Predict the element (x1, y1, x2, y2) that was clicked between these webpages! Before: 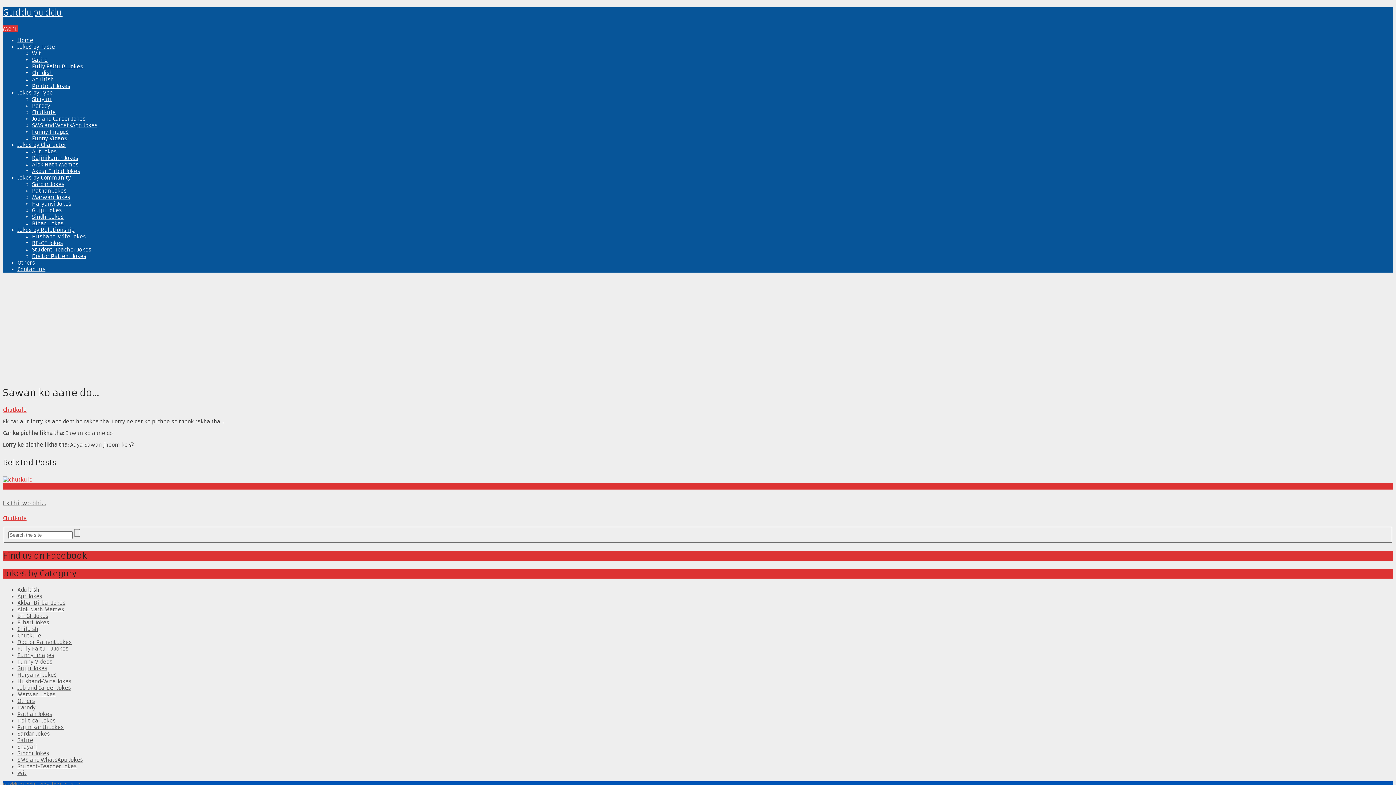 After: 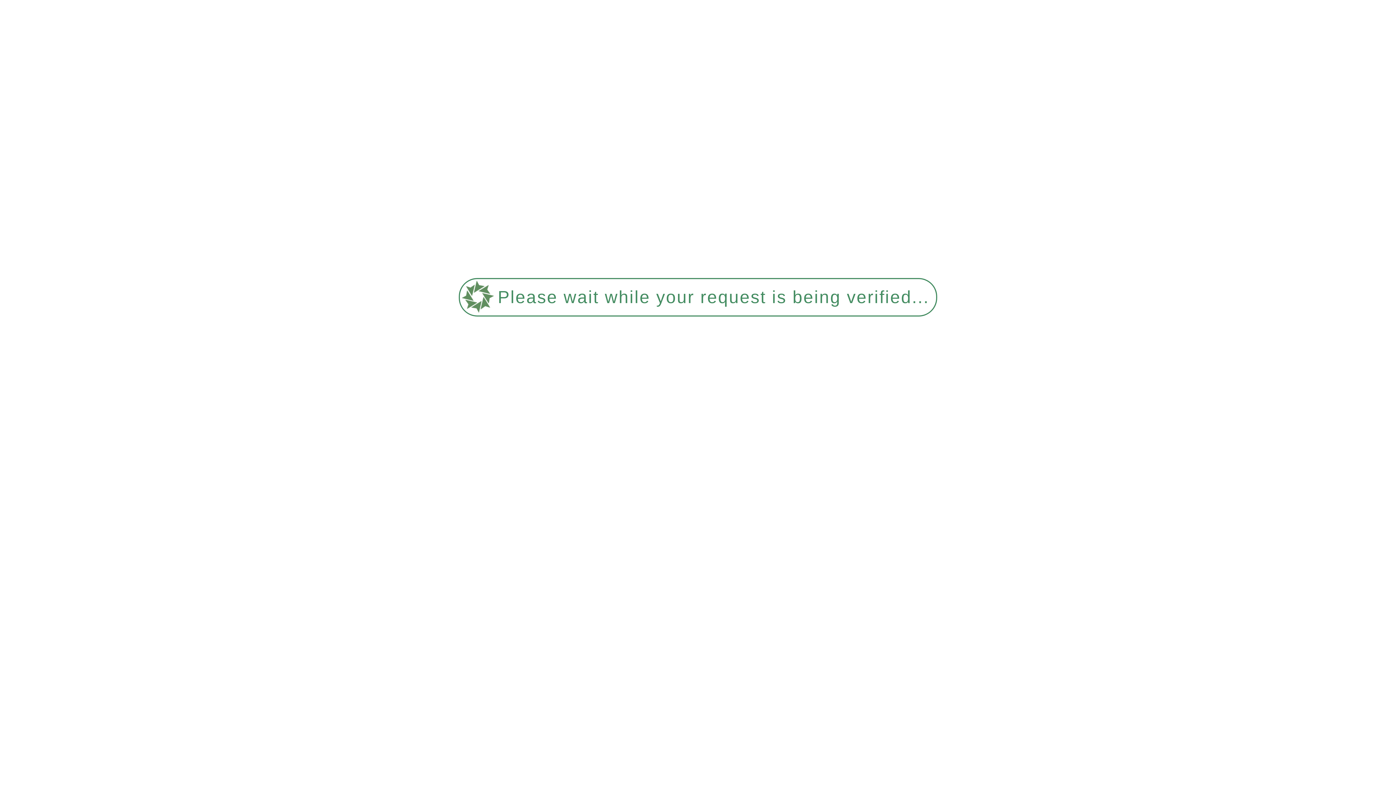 Action: bbox: (32, 95, 51, 102) label: Shayari